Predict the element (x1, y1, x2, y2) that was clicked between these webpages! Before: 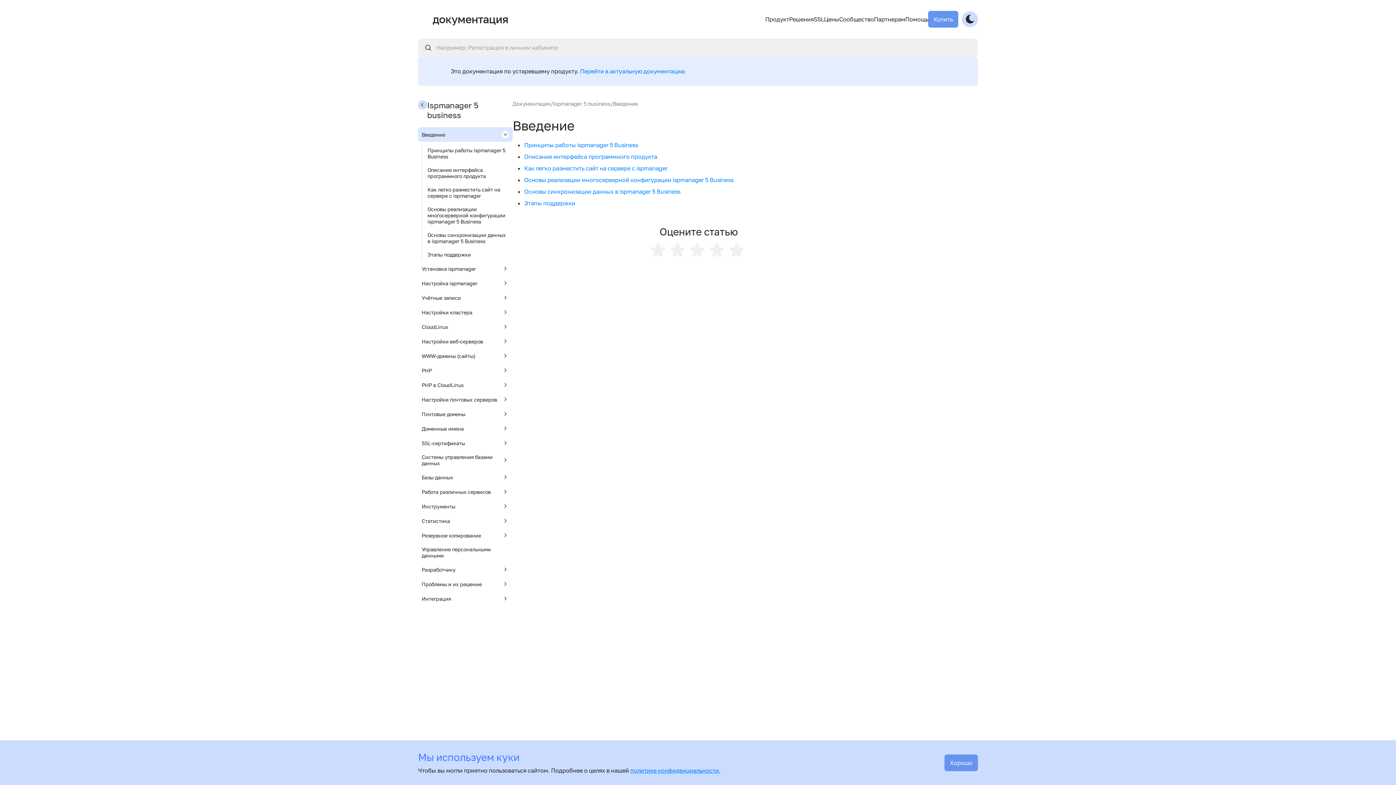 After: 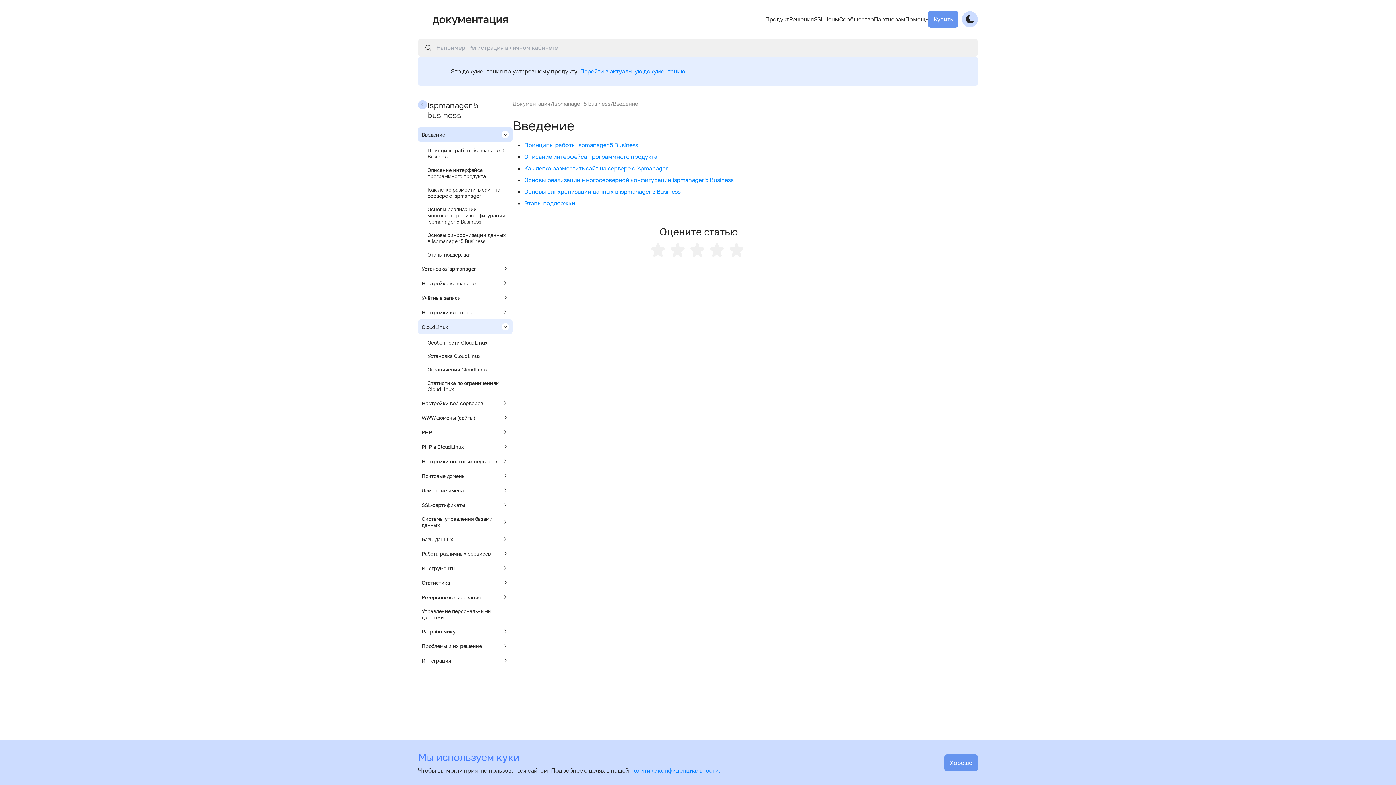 Action: bbox: (501, 323, 509, 330)